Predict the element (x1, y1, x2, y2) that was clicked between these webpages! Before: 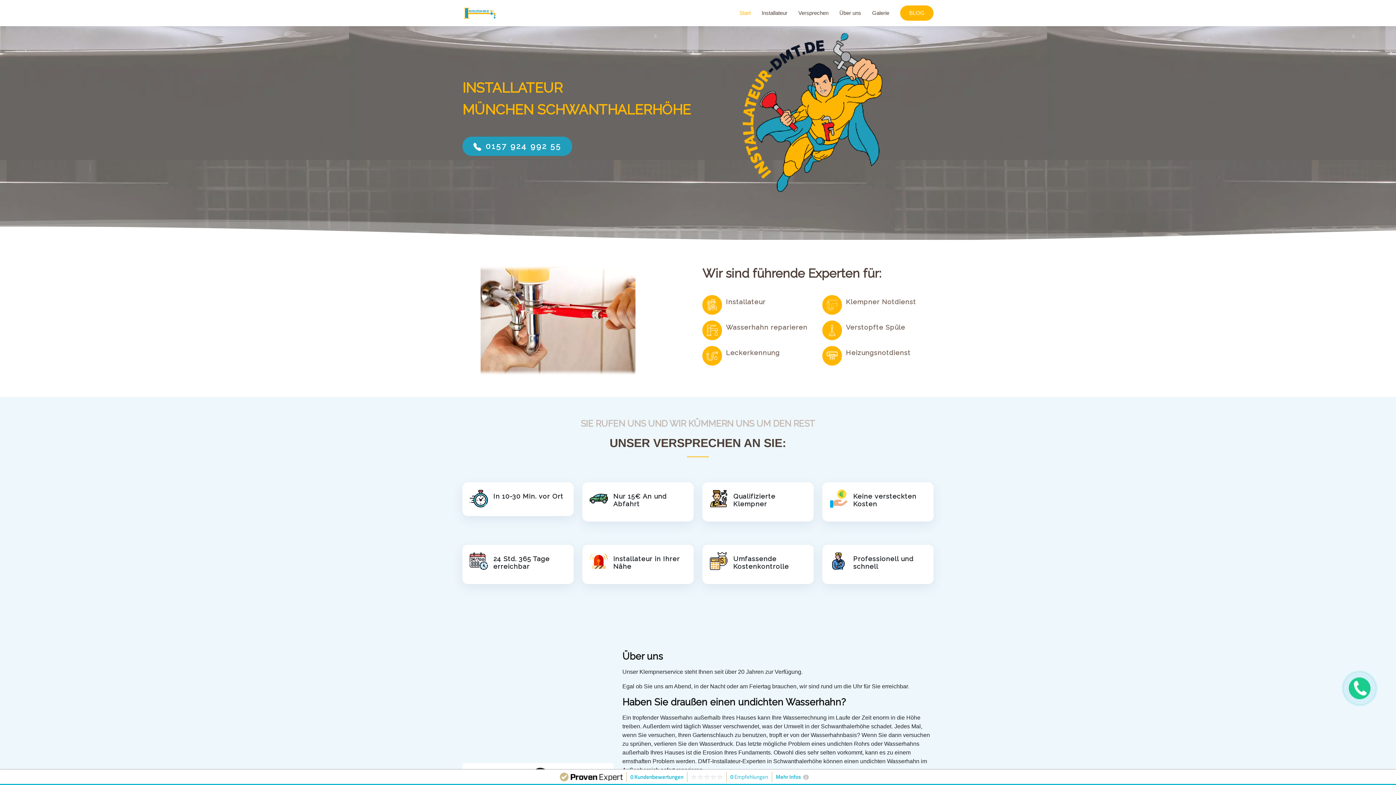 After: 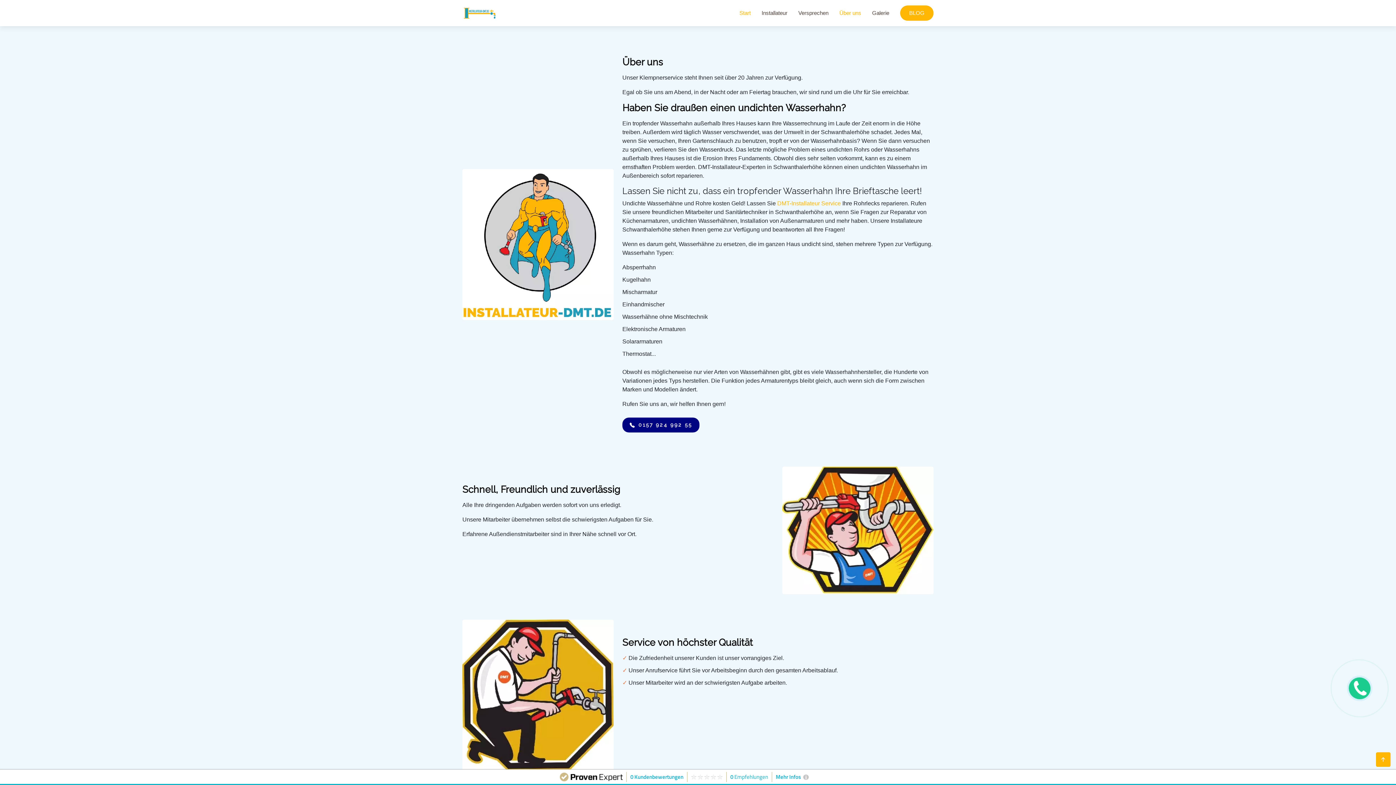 Action: bbox: (828, 5, 861, 20) label: Über uns